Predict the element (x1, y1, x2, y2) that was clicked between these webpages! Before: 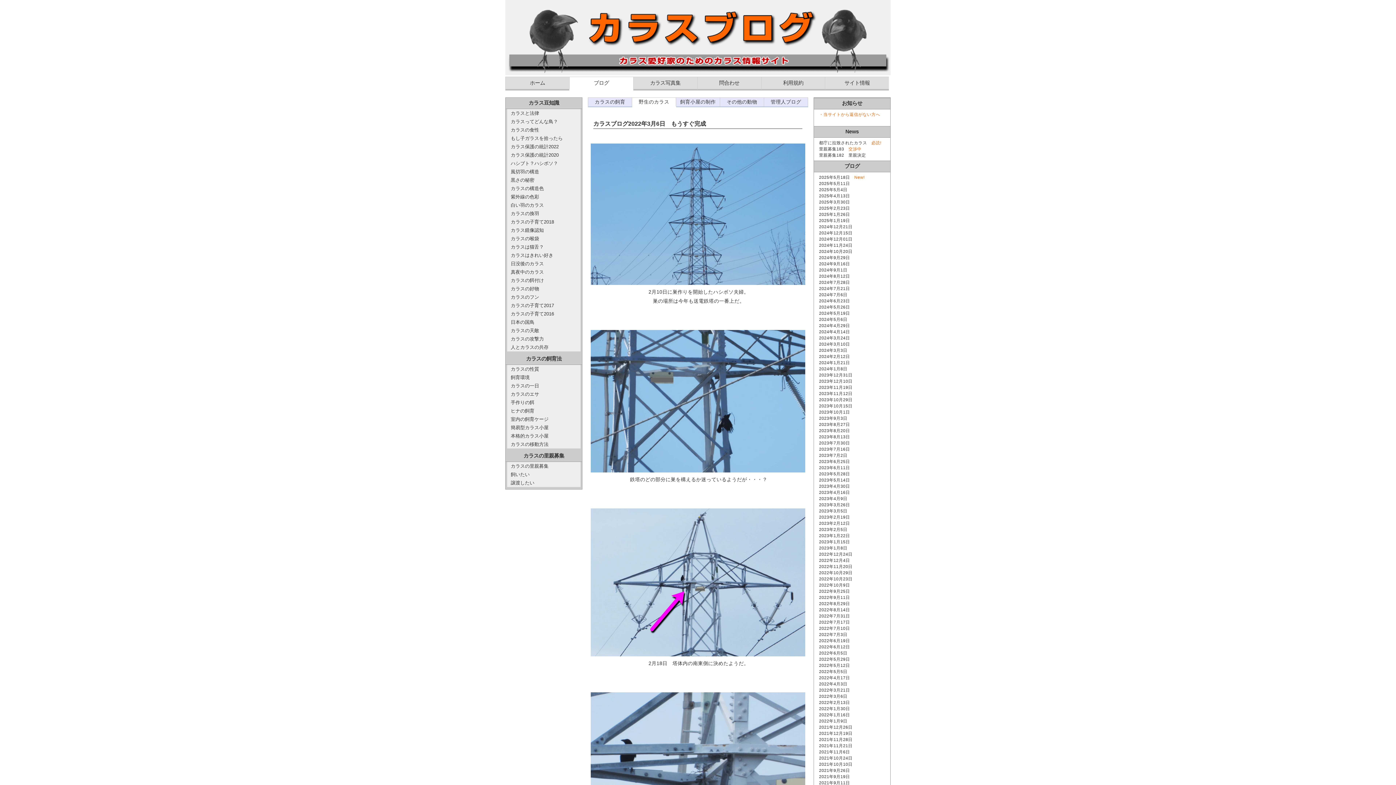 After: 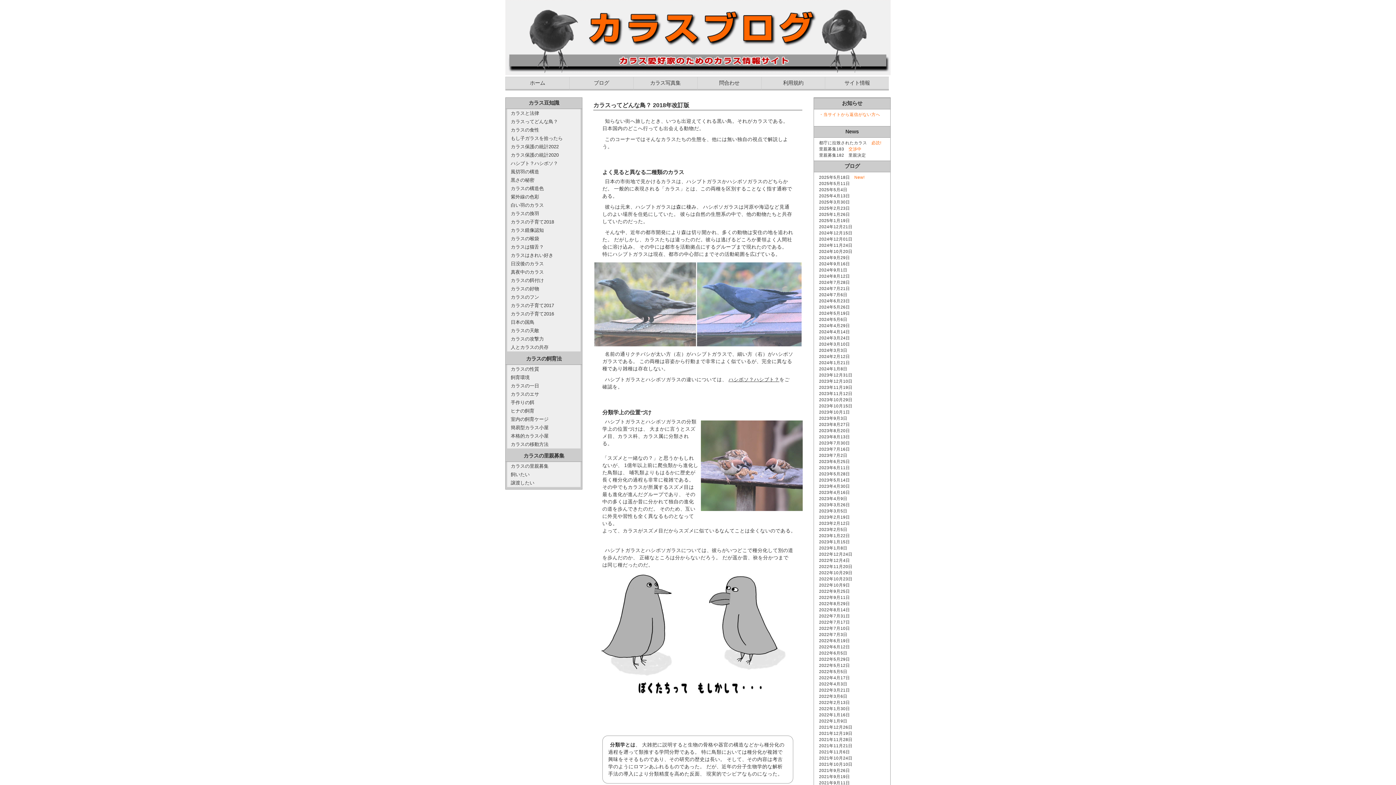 Action: bbox: (507, 117, 580, 125) label: カラスってどんな鳥？